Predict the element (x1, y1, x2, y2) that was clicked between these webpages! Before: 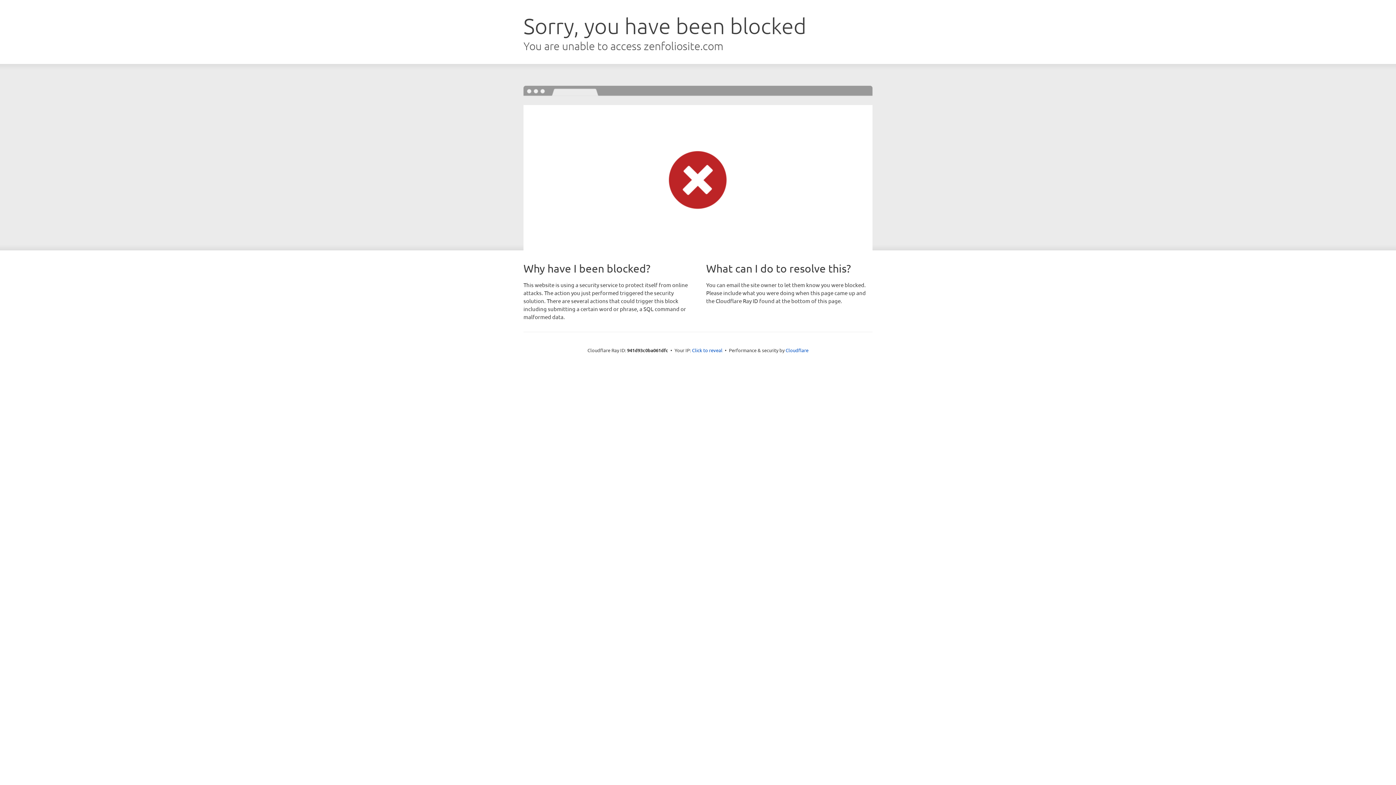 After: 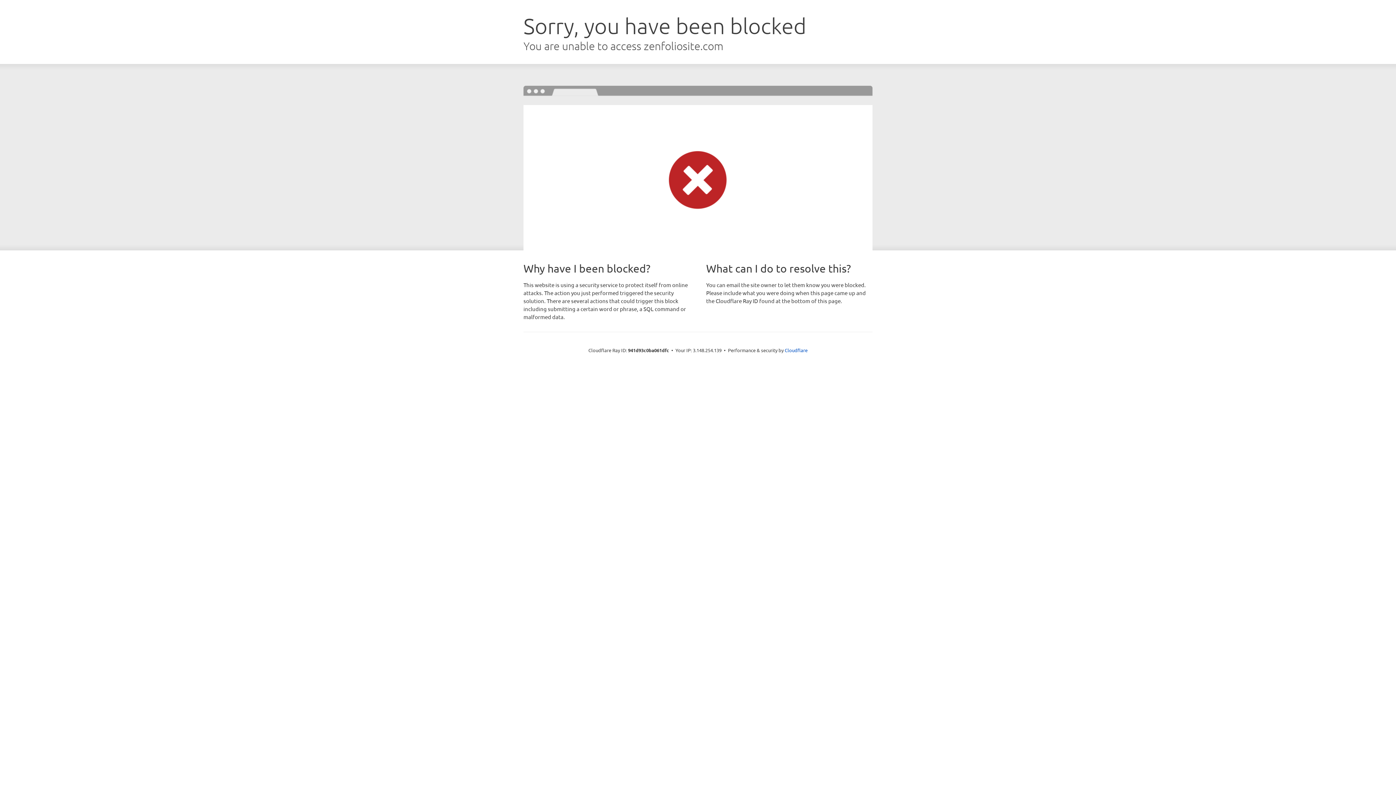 Action: label: Click to reveal bbox: (692, 346, 722, 353)